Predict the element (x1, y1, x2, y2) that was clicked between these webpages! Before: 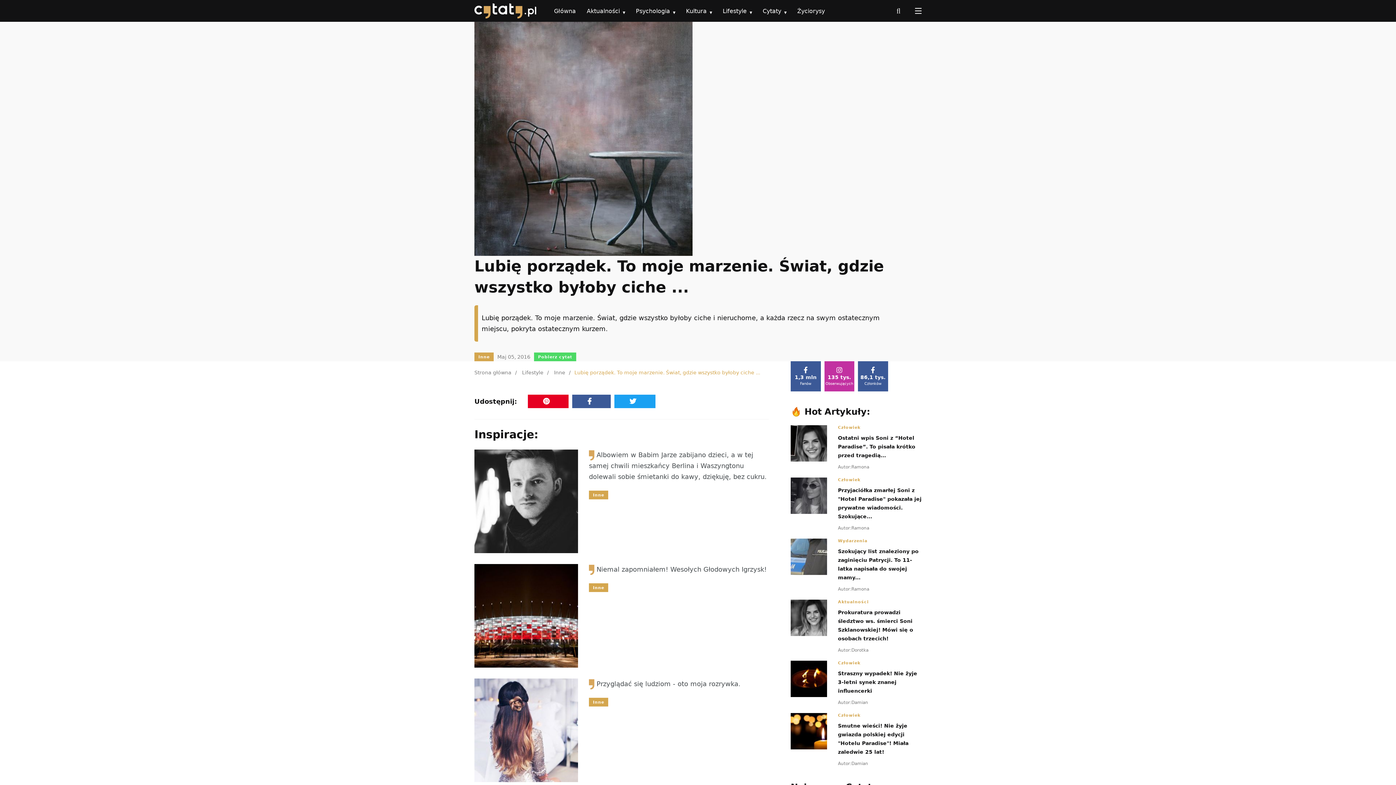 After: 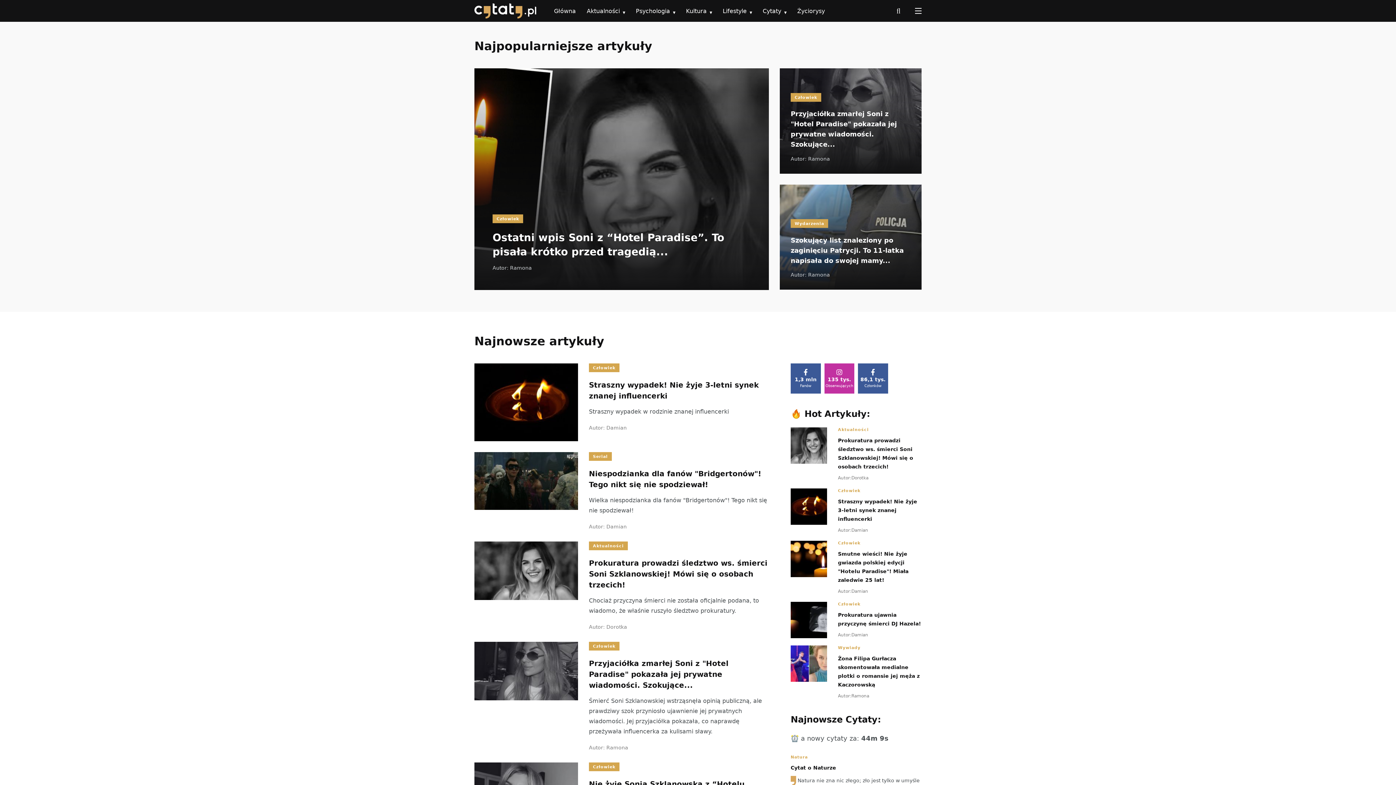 Action: label: Strona główna bbox: (474, 369, 511, 375)